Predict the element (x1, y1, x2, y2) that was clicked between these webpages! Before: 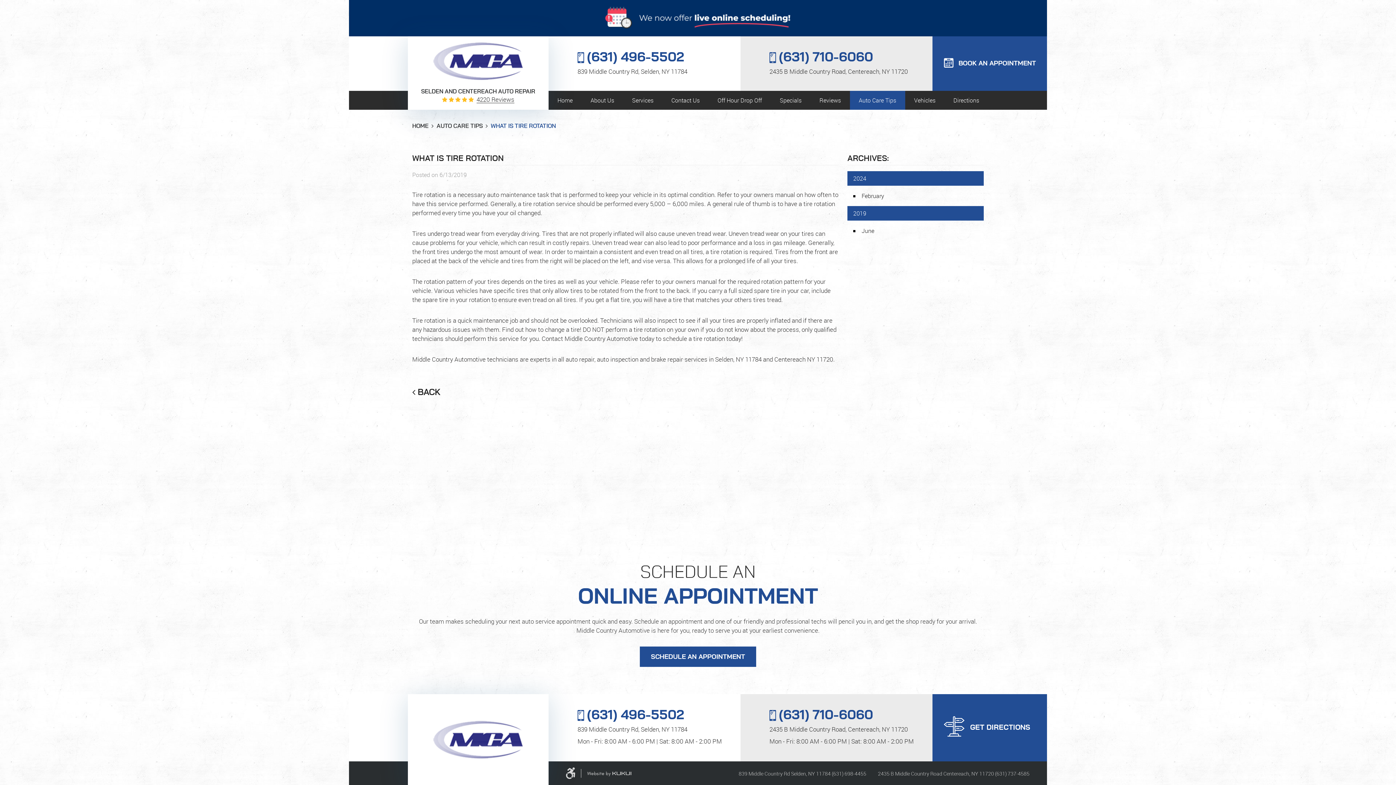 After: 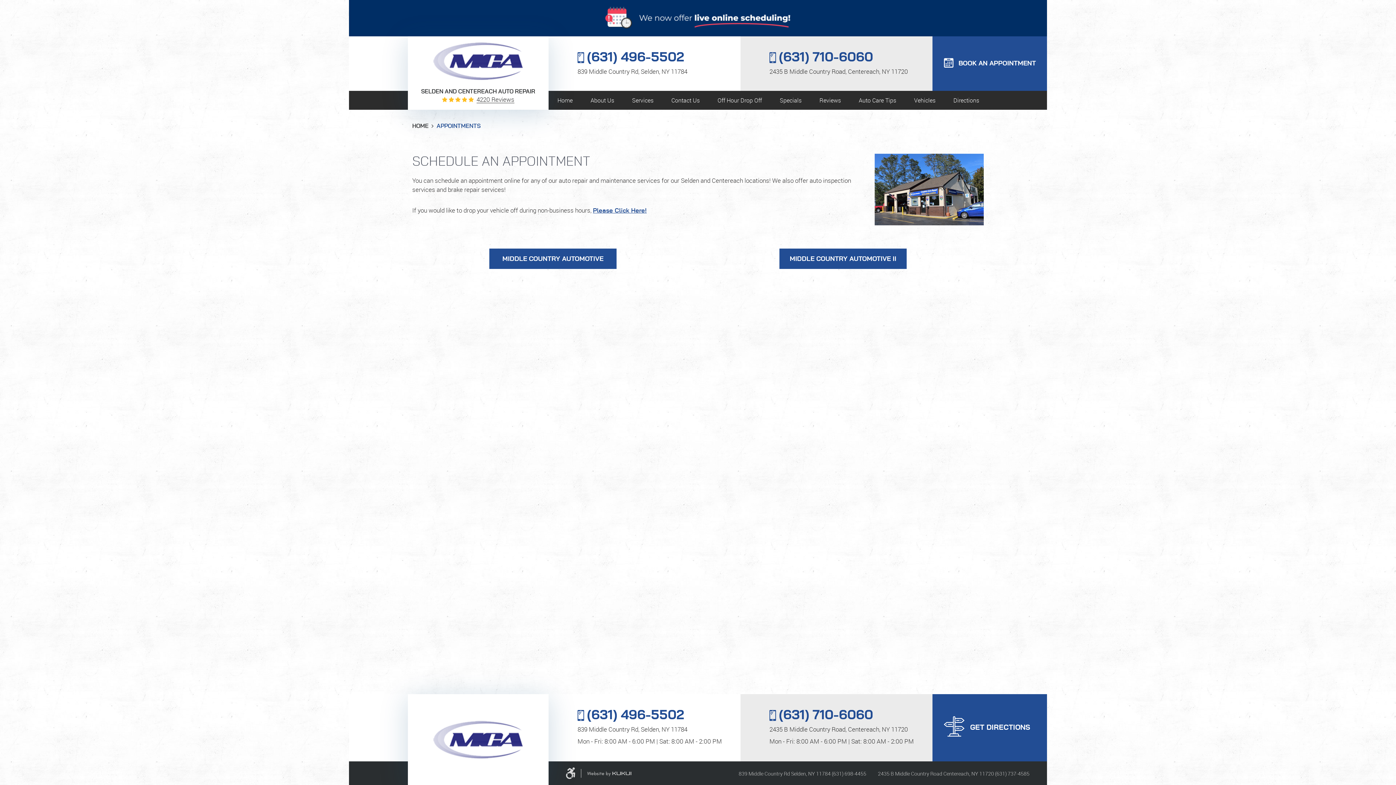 Action: bbox: (640, 646, 756, 667) label: SCHEDULE AN APPOINTMENT